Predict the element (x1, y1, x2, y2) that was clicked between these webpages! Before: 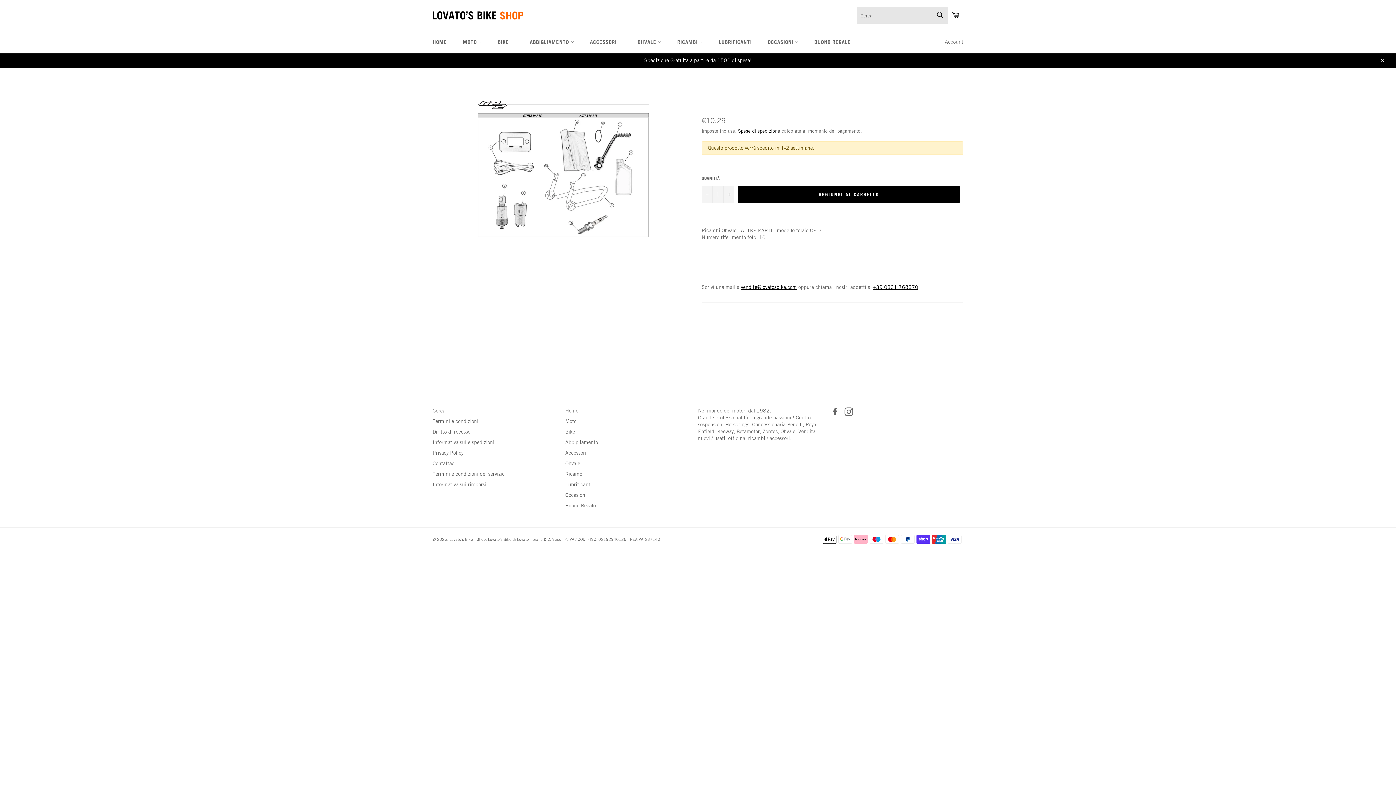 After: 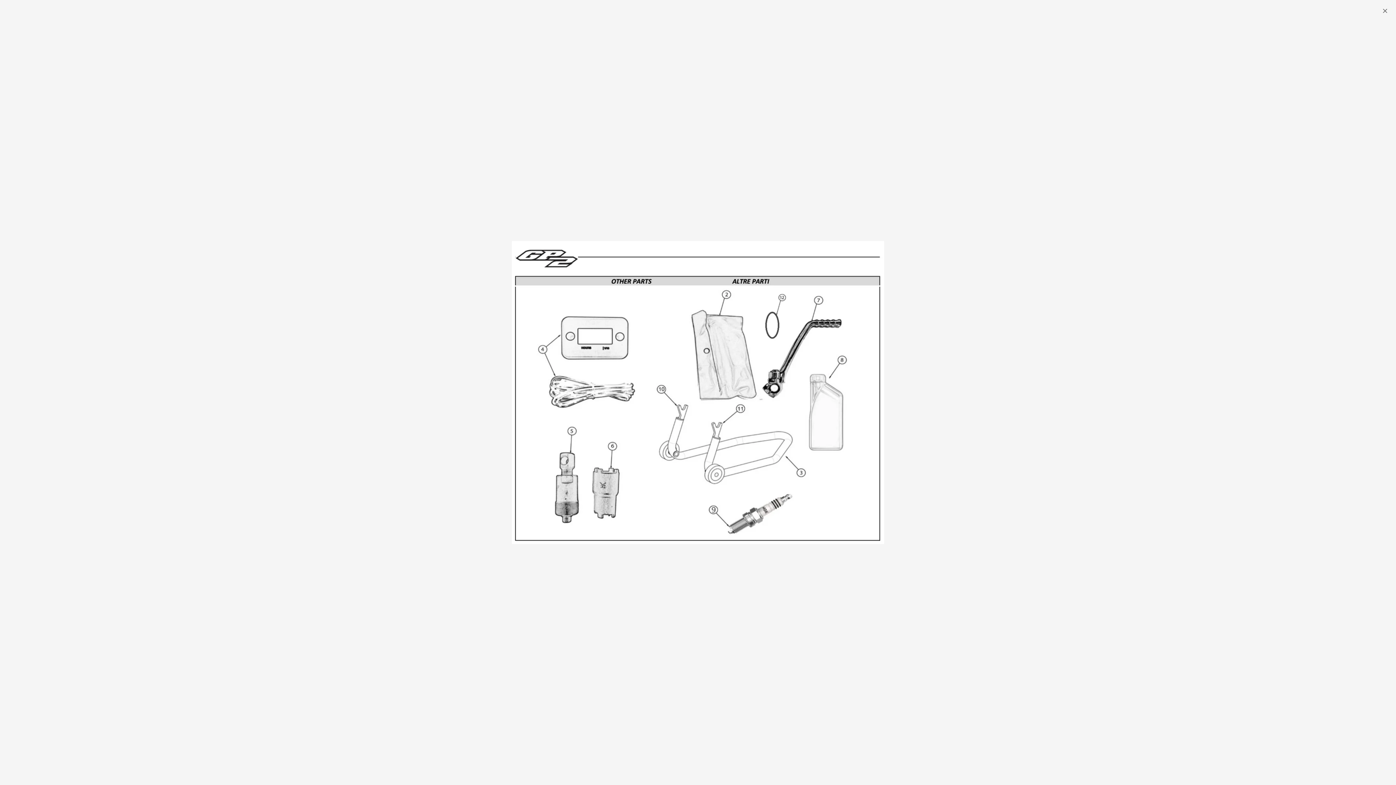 Action: bbox: (476, 96, 650, 238)